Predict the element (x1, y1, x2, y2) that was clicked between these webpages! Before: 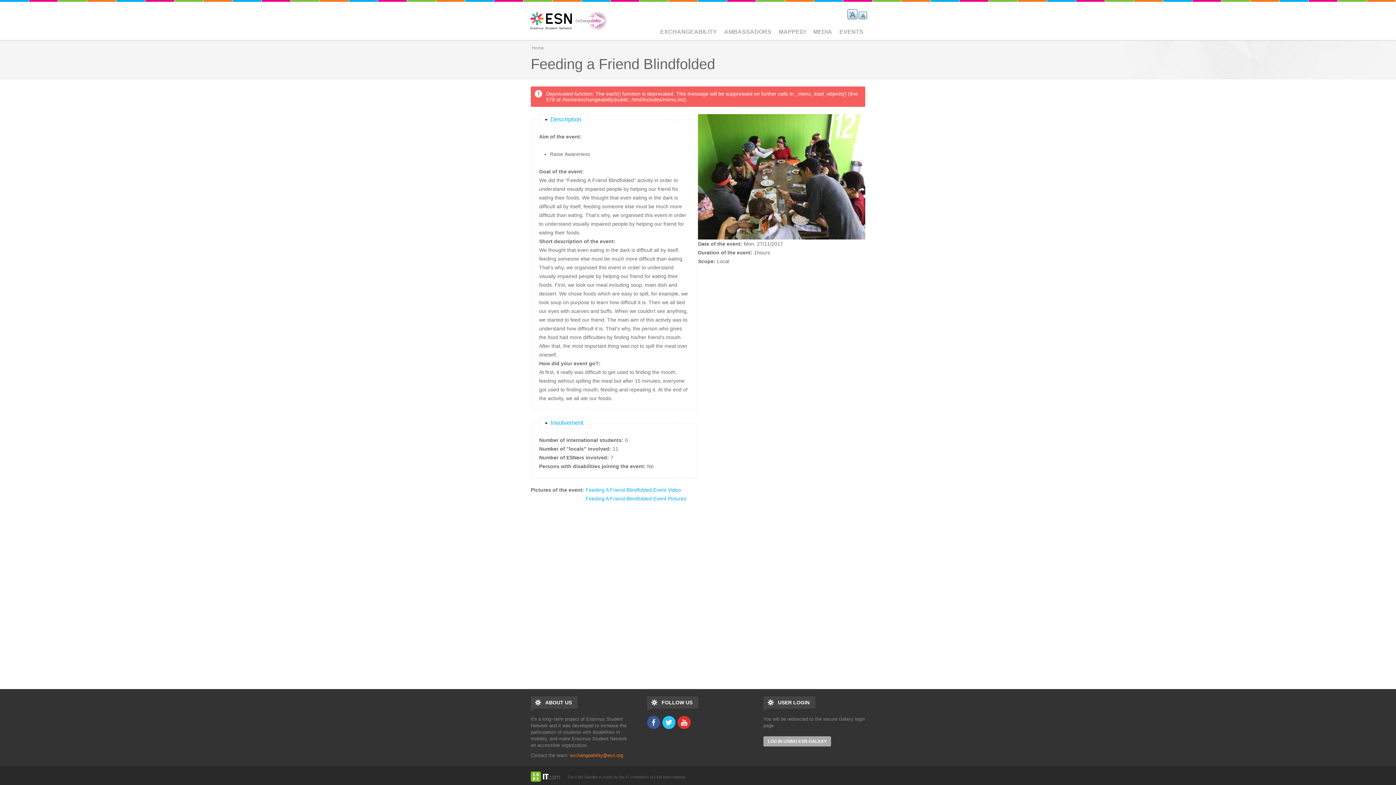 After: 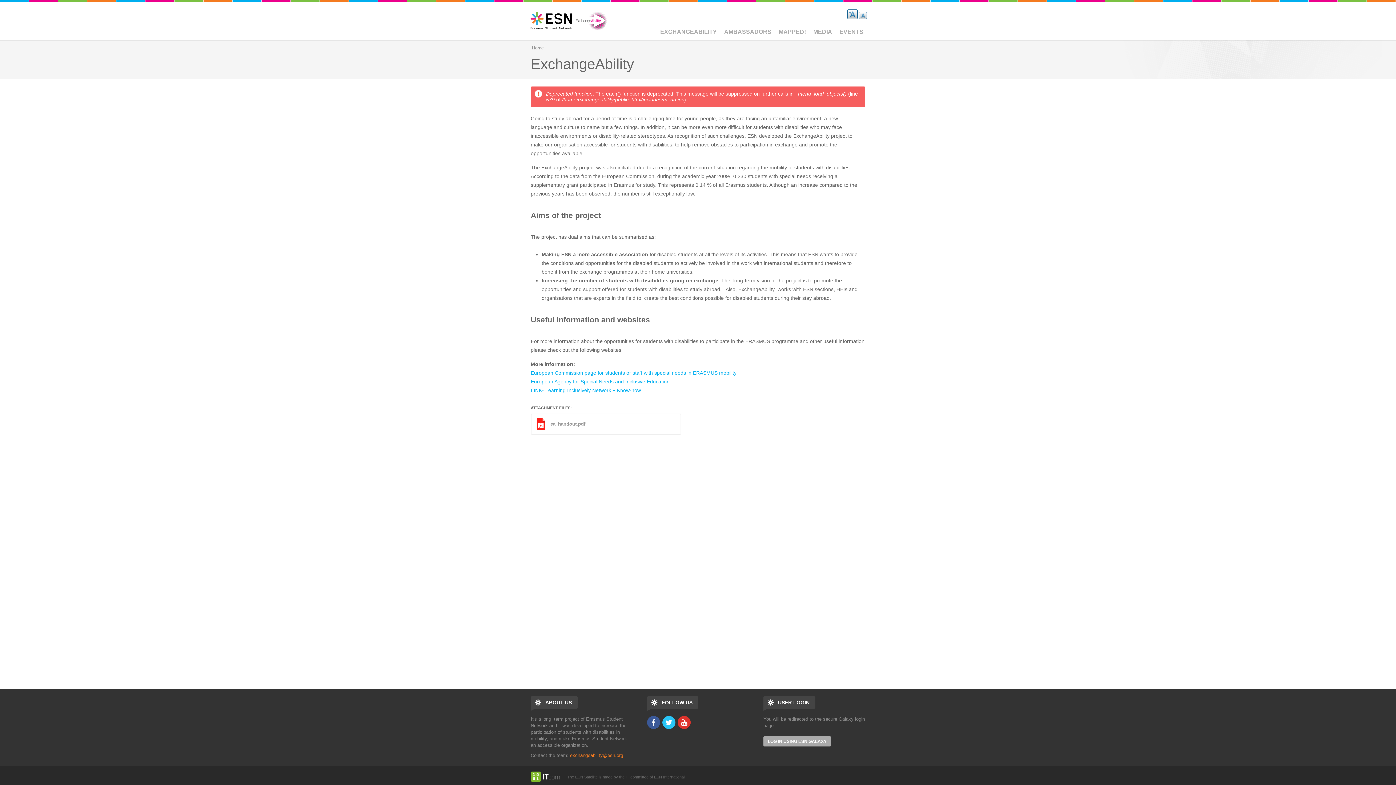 Action: label: EXCHANGEABILITY bbox: (656, 25, 721, 38)